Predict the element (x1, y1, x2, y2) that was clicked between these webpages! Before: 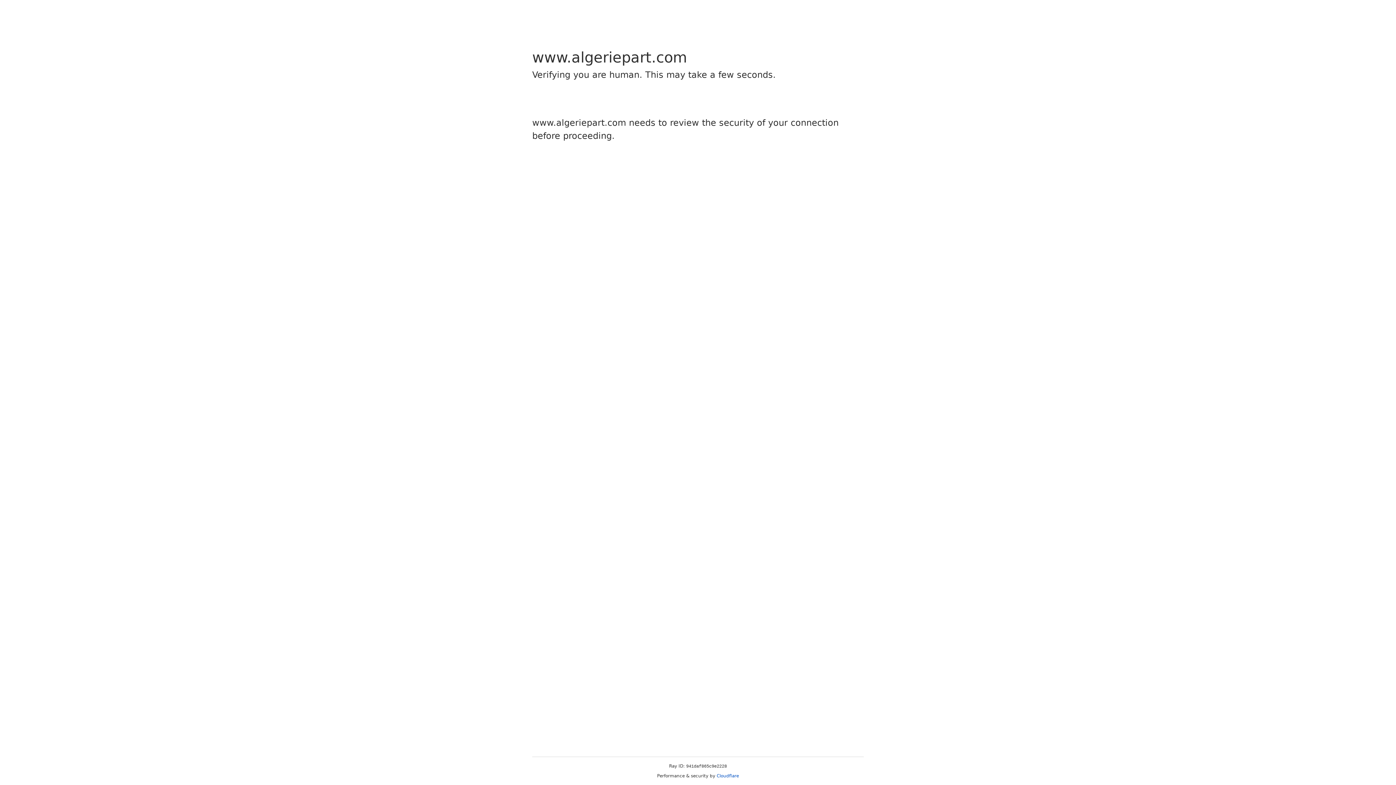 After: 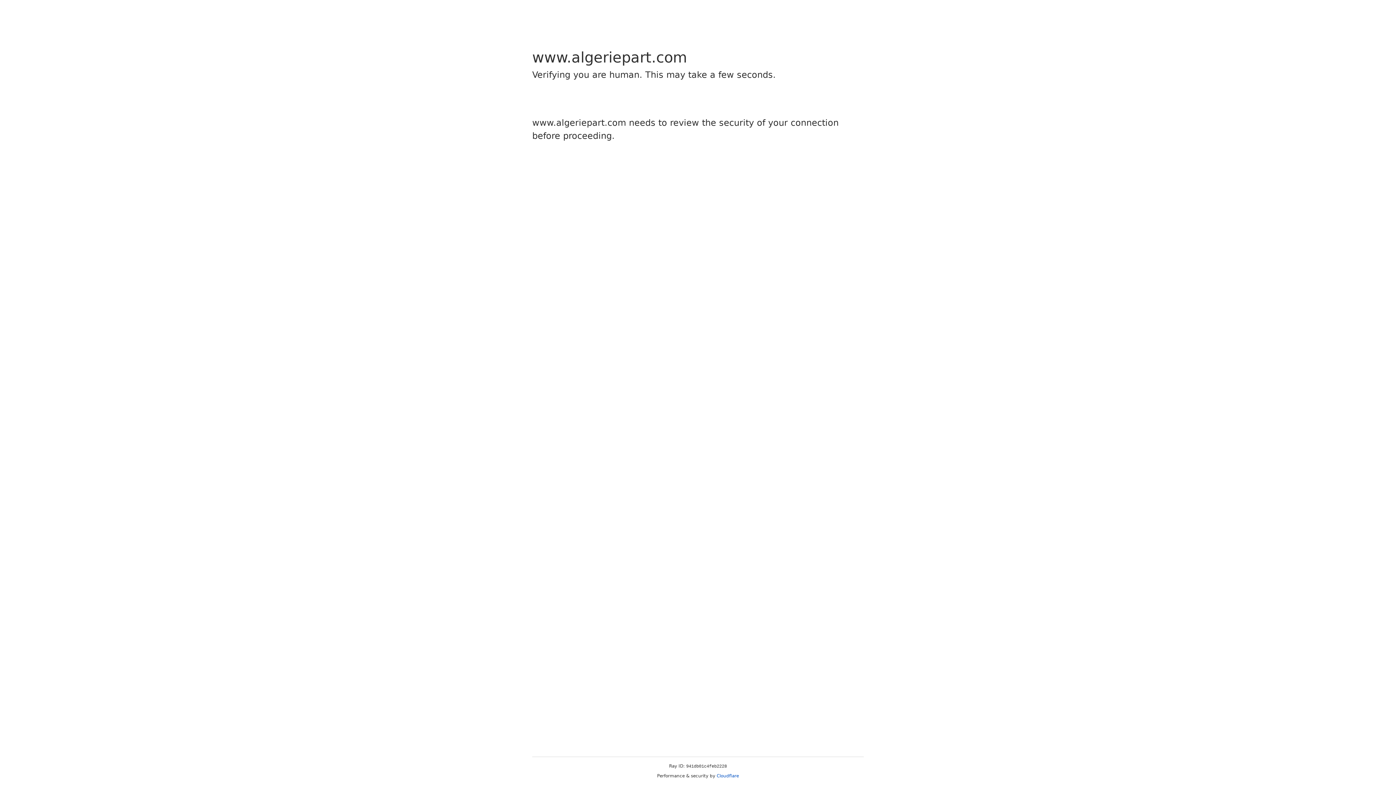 Action: label: Cloudflare bbox: (716, 773, 739, 778)